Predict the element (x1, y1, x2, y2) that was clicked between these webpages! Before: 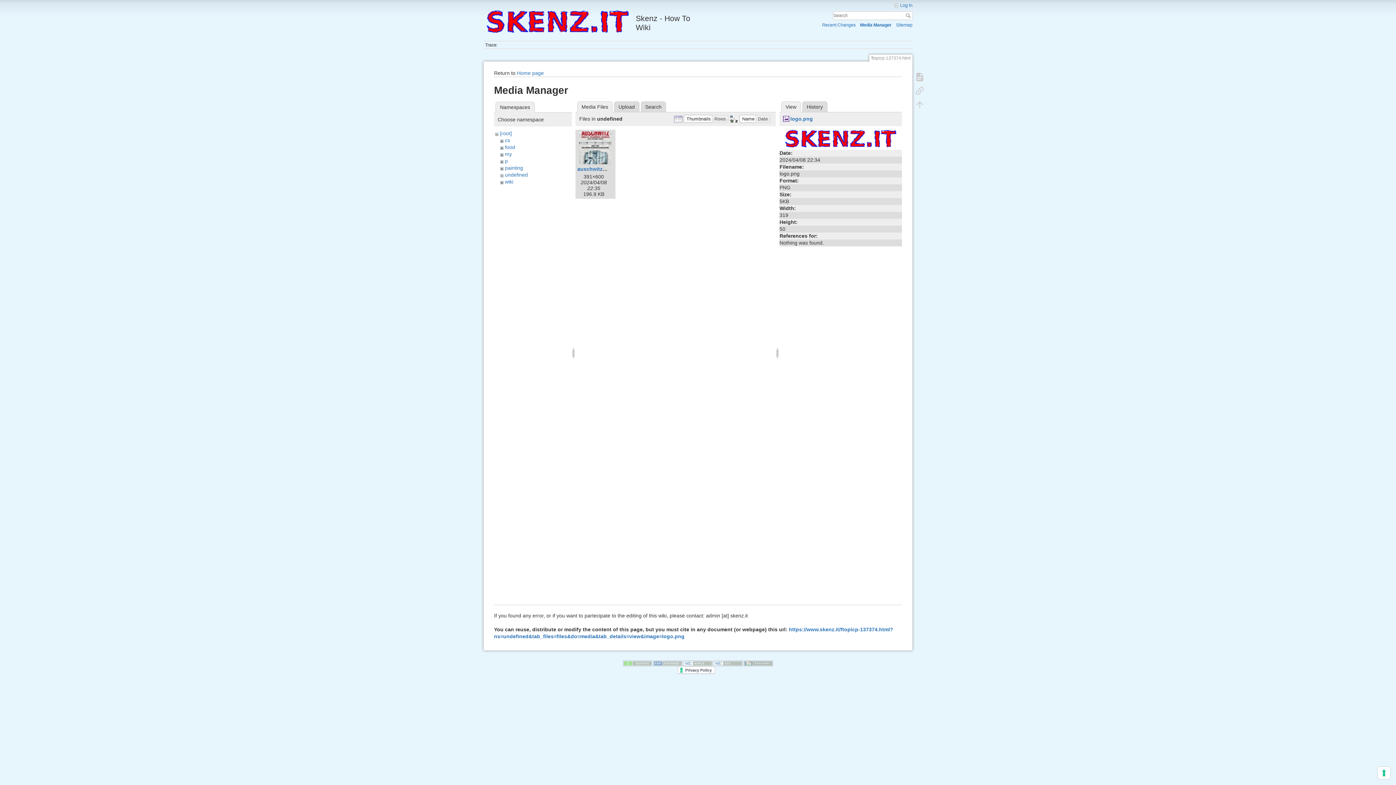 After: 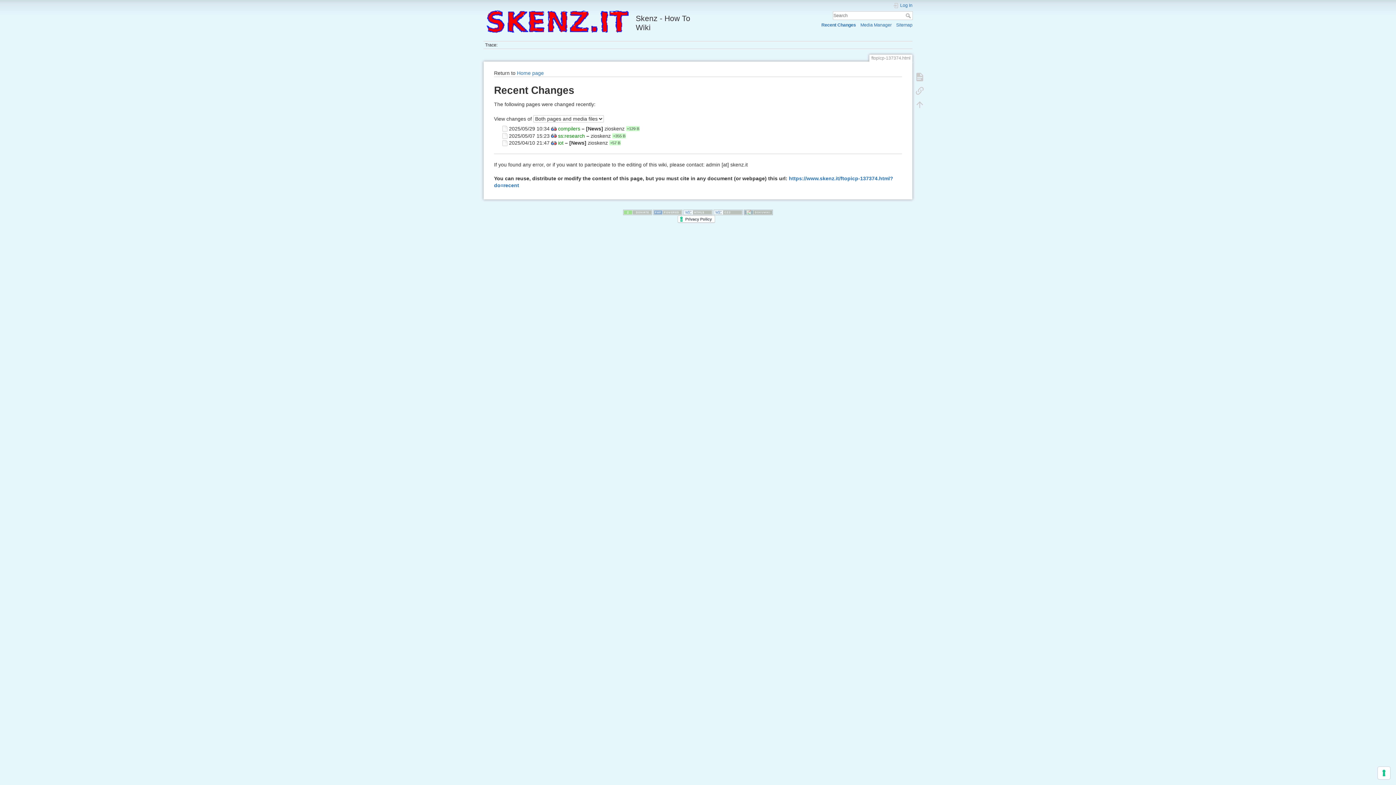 Action: label: Recent Changes bbox: (822, 22, 855, 27)